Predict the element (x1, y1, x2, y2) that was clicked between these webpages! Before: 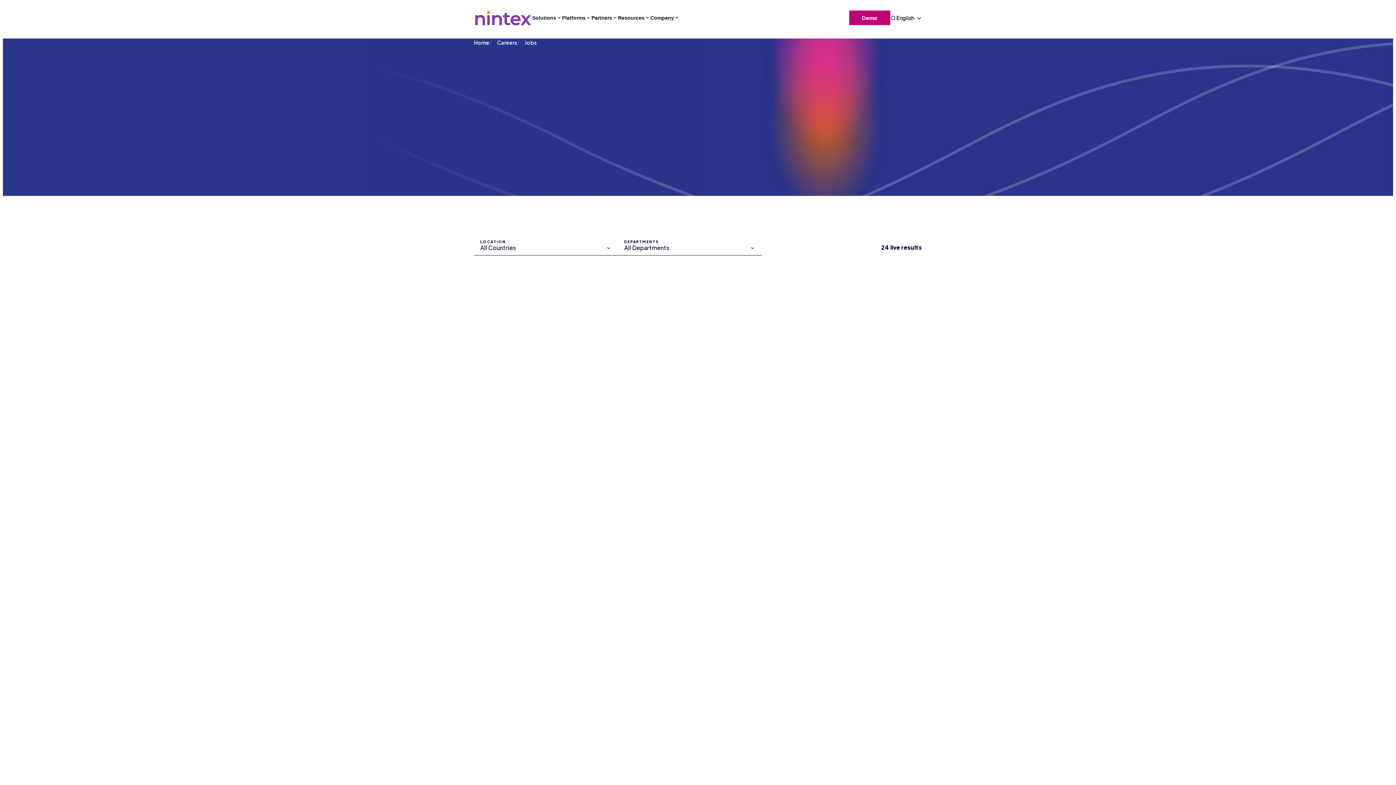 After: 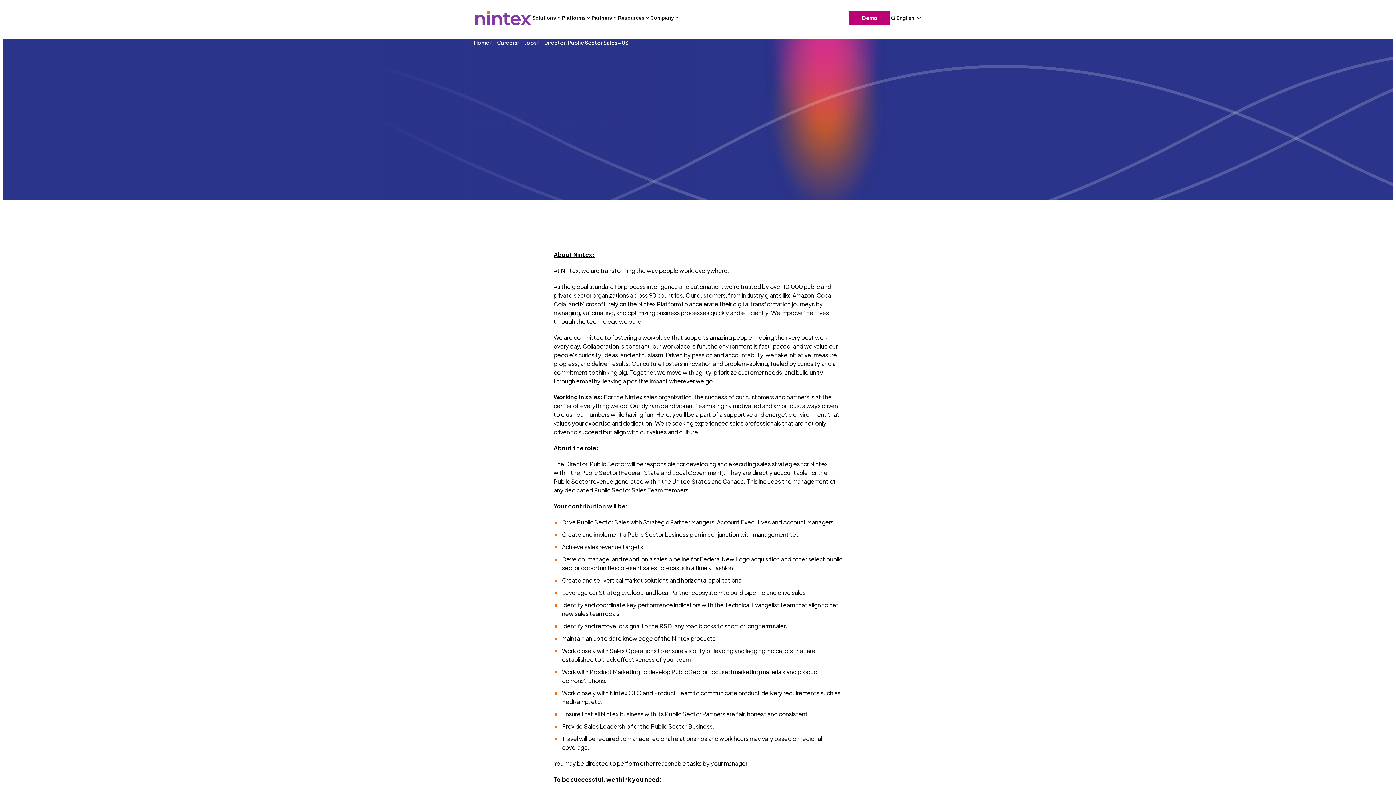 Action: label: Director, Public Sector Sales – US bbox: (474, 419, 564, 427)